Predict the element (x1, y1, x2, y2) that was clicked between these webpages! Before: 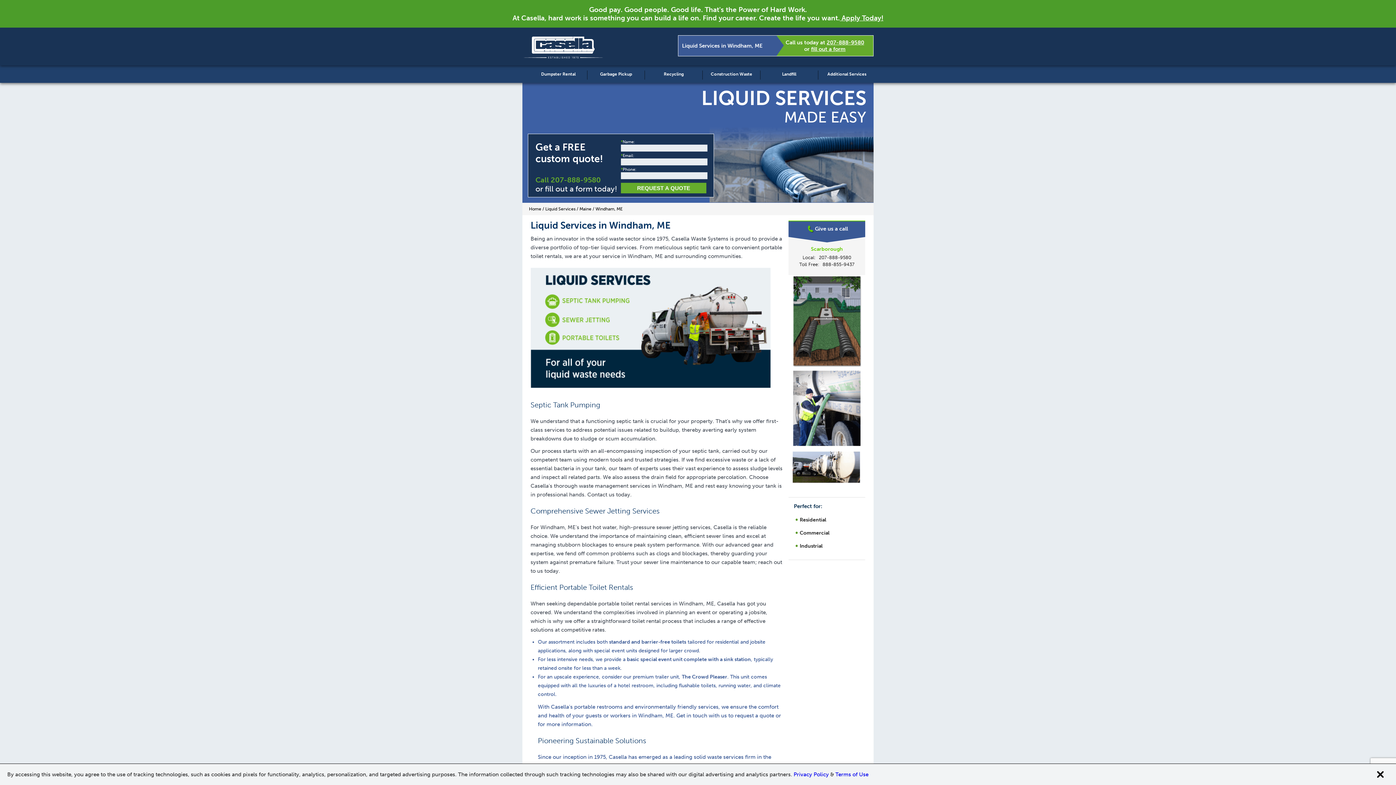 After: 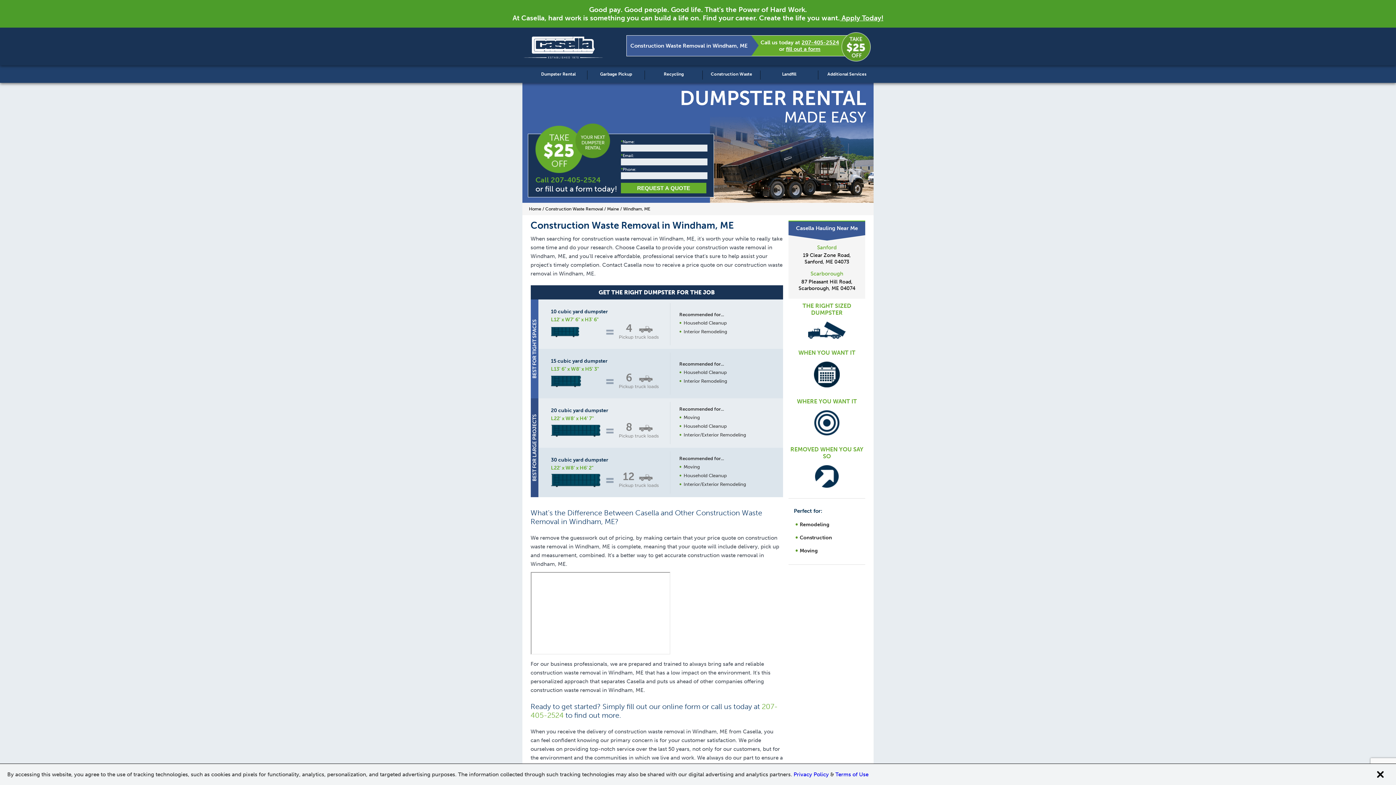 Action: bbox: (702, 70, 760, 77) label: Construction Waste